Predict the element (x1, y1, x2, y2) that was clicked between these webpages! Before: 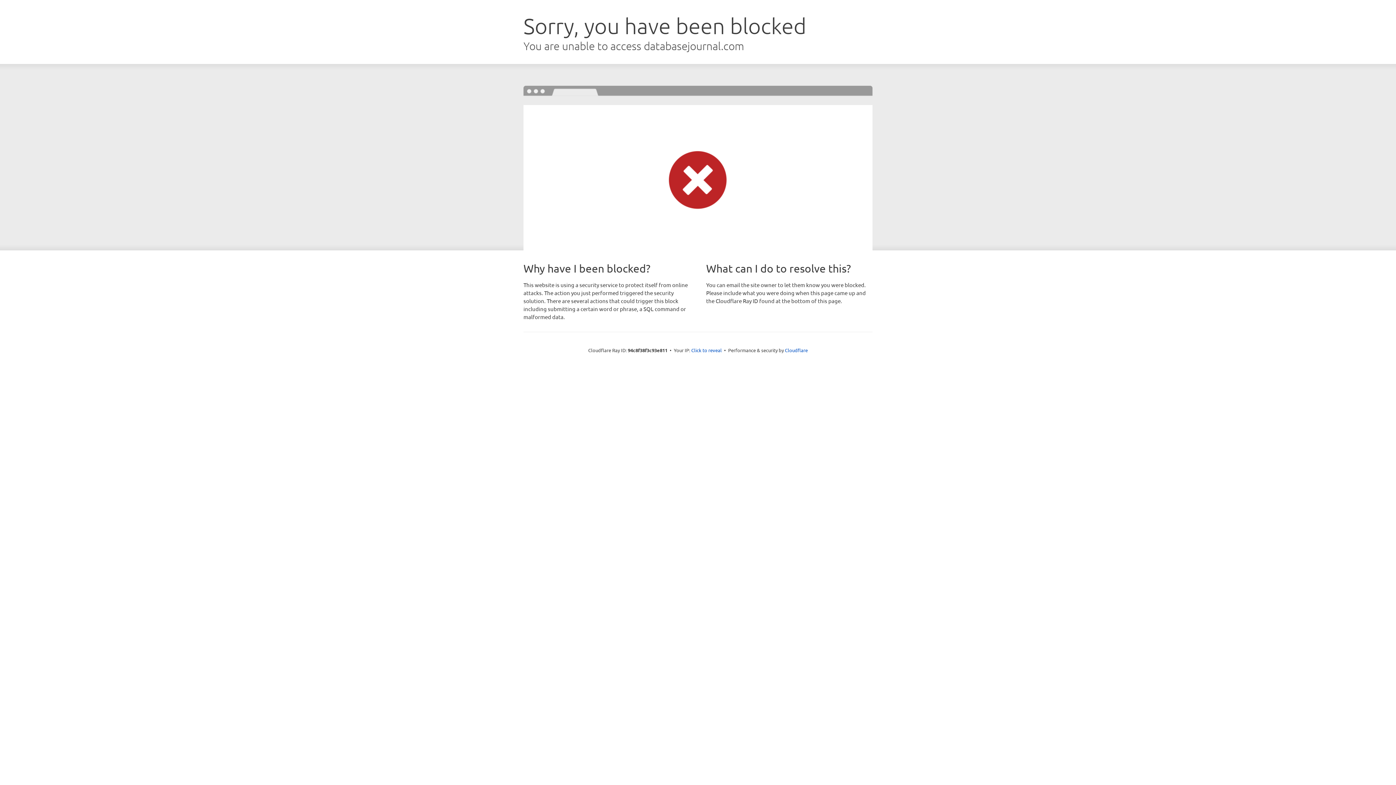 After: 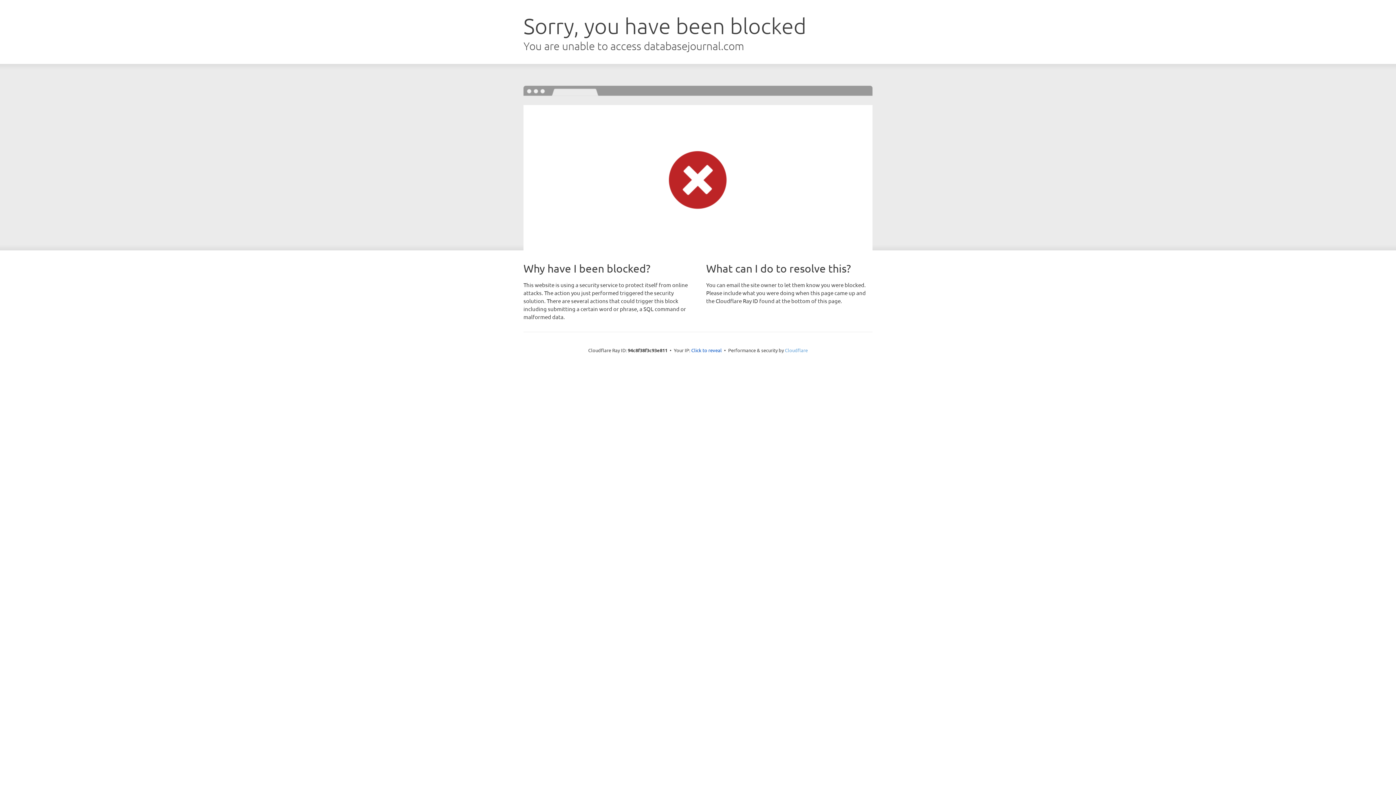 Action: label: Cloudflare bbox: (785, 347, 808, 353)